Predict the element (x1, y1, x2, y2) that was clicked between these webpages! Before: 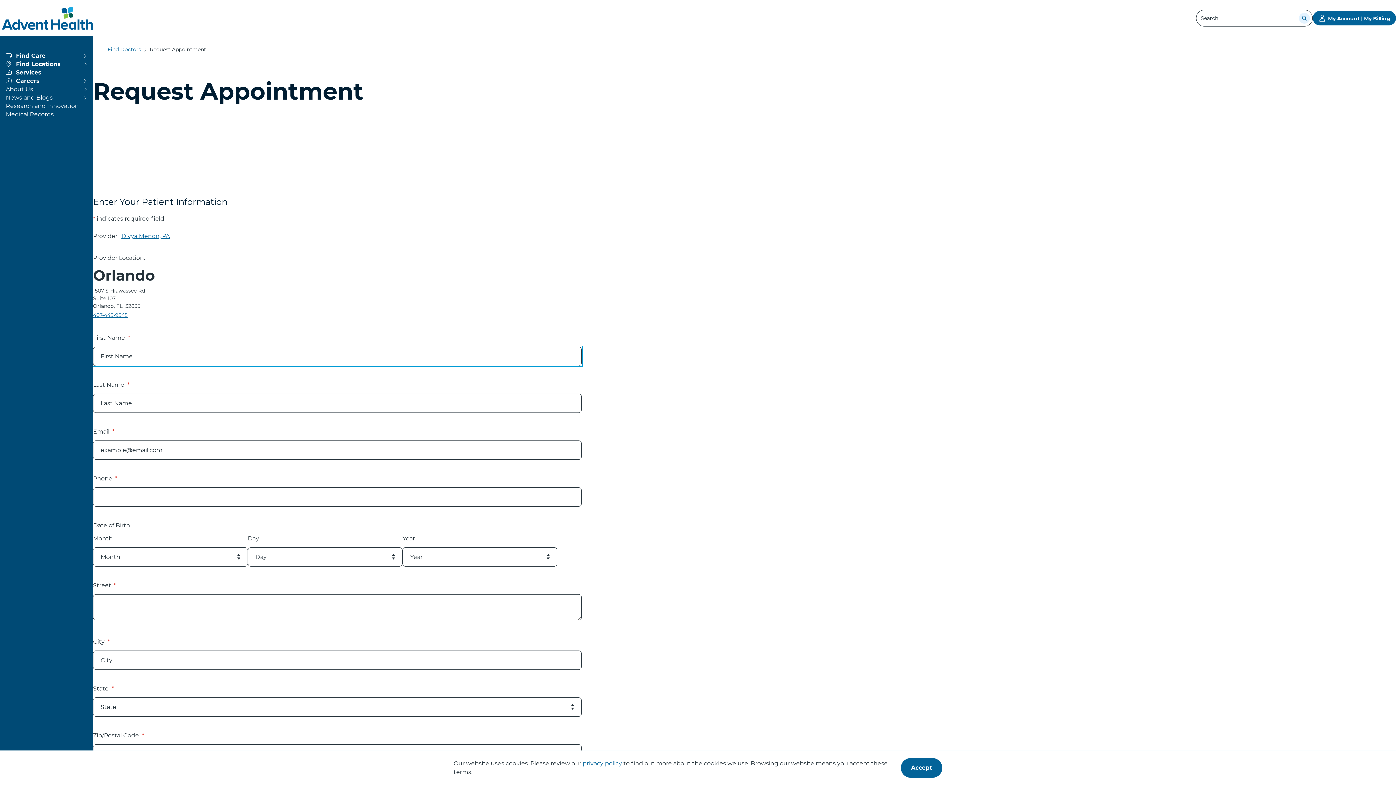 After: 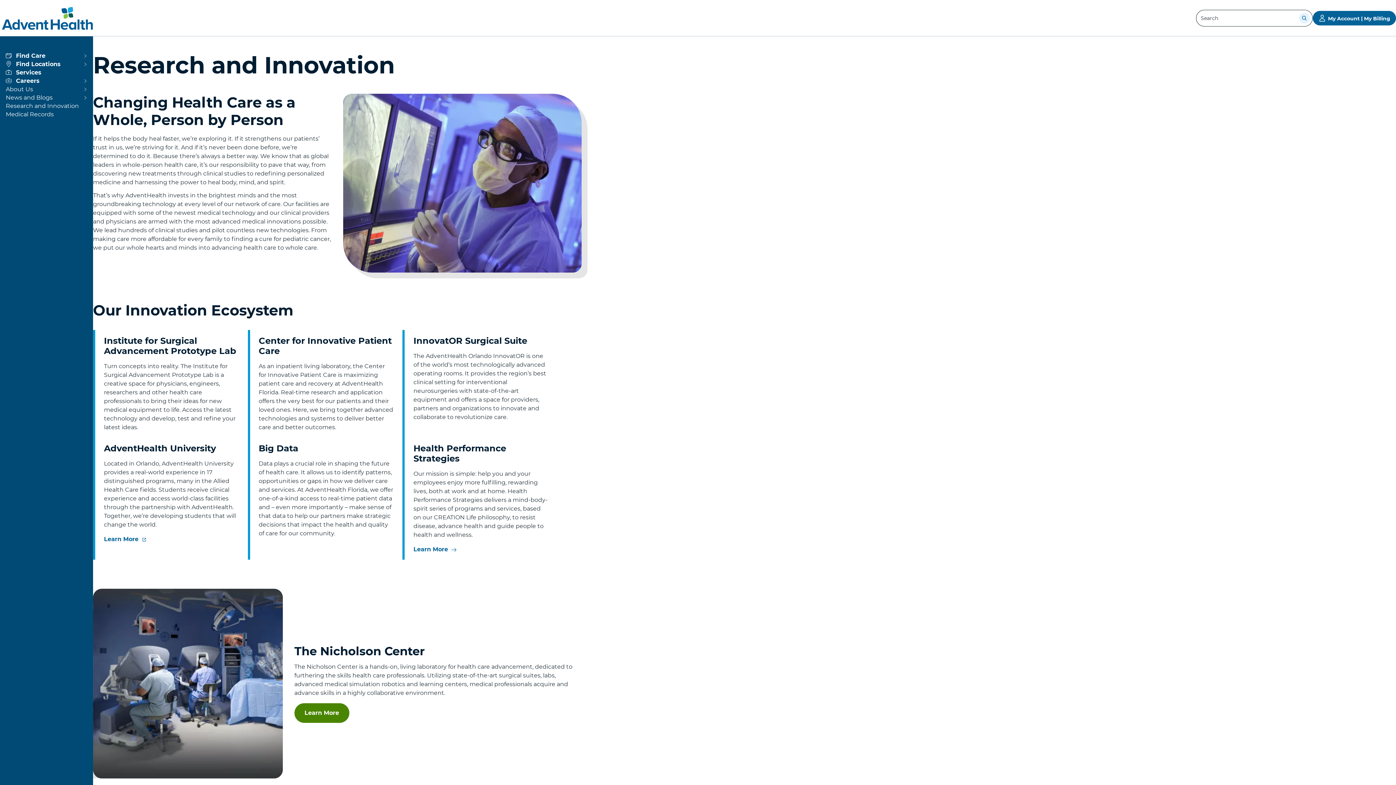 Action: bbox: (5, 102, 87, 109) label: View more about Research and Innovation